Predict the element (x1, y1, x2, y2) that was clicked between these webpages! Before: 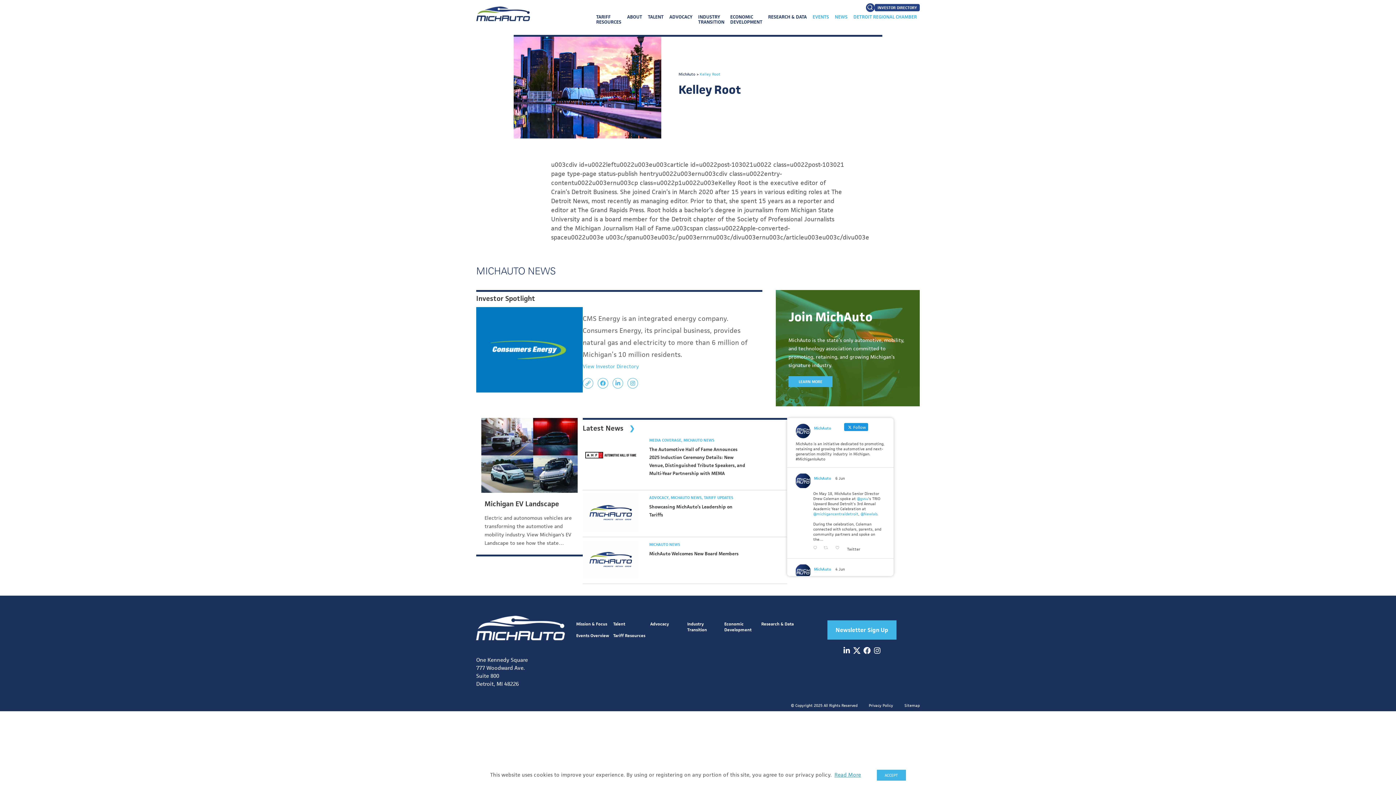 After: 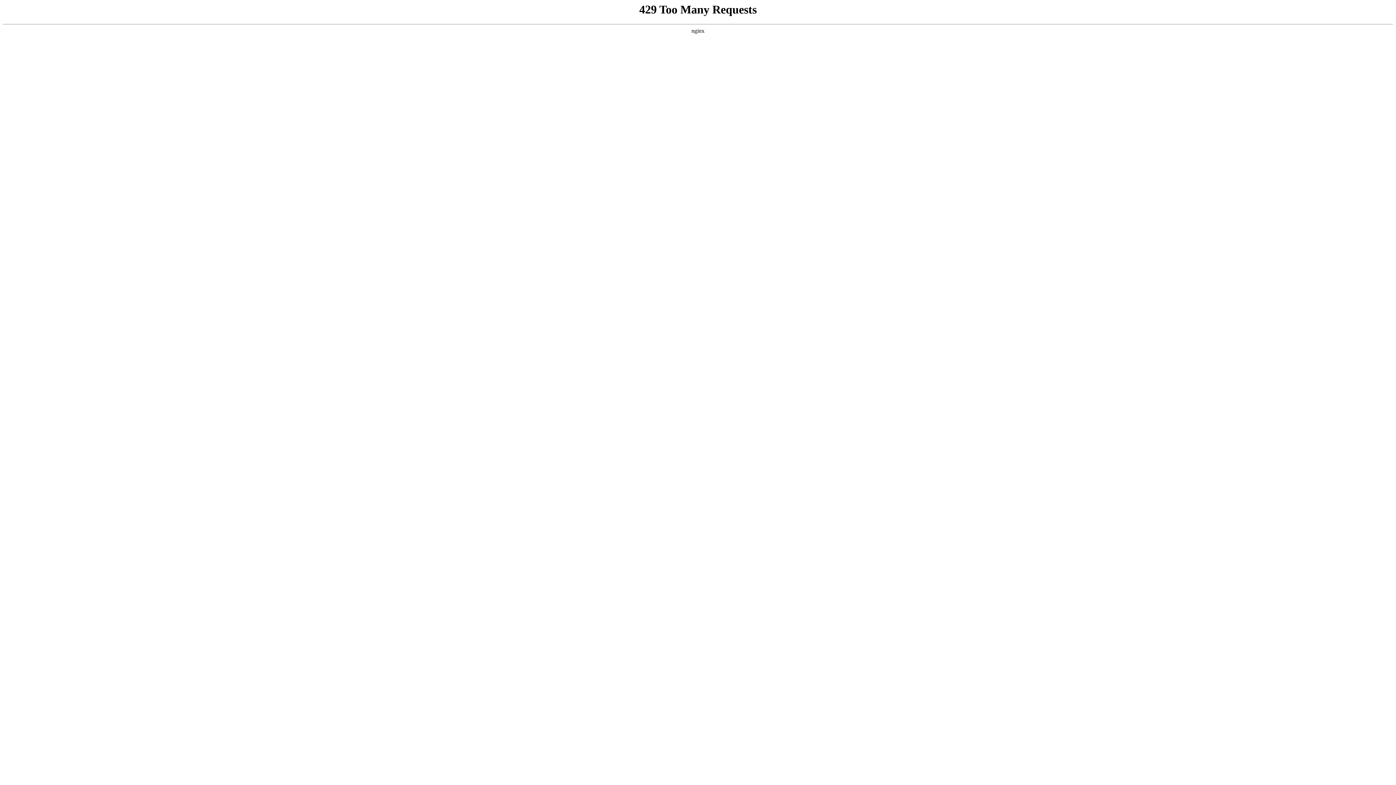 Action: bbox: (869, 703, 893, 708) label: Privacy Policy